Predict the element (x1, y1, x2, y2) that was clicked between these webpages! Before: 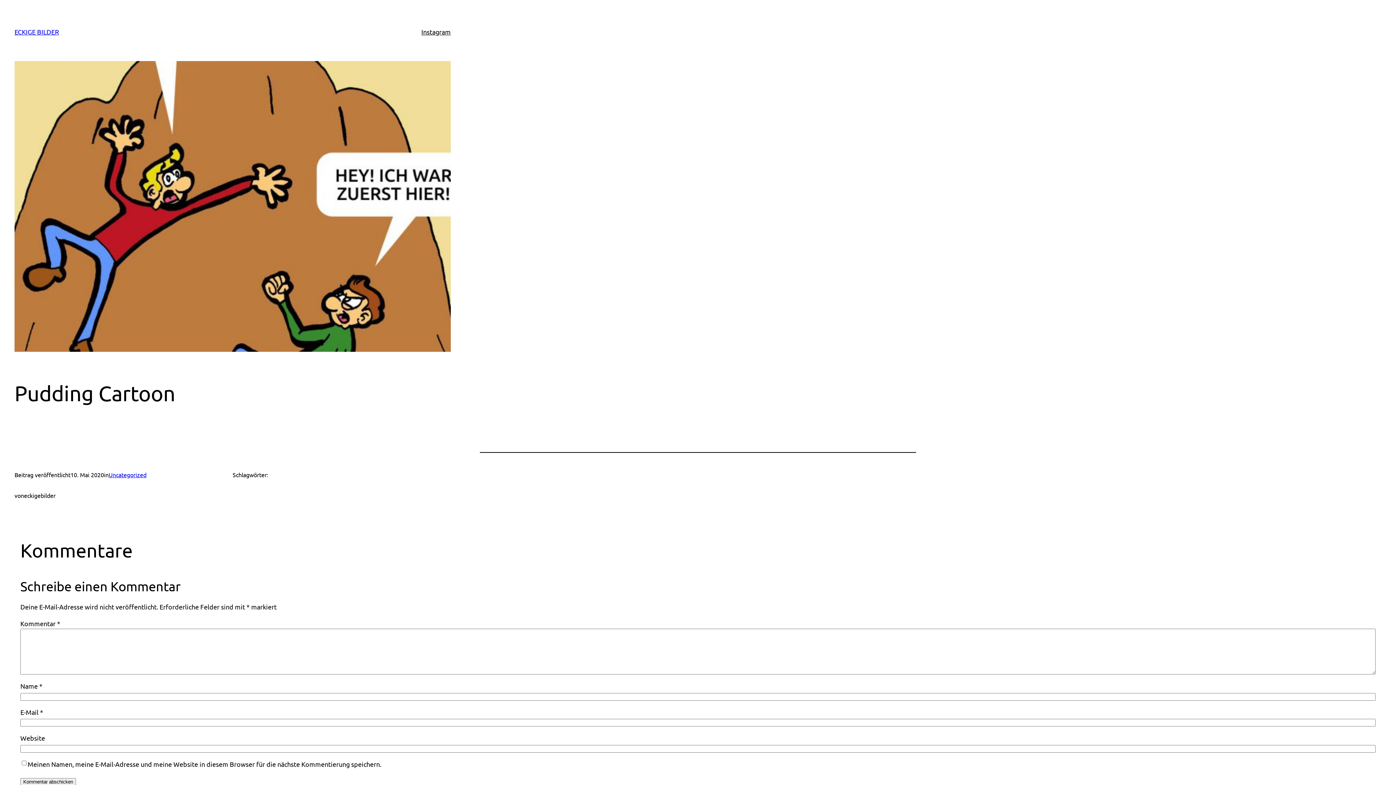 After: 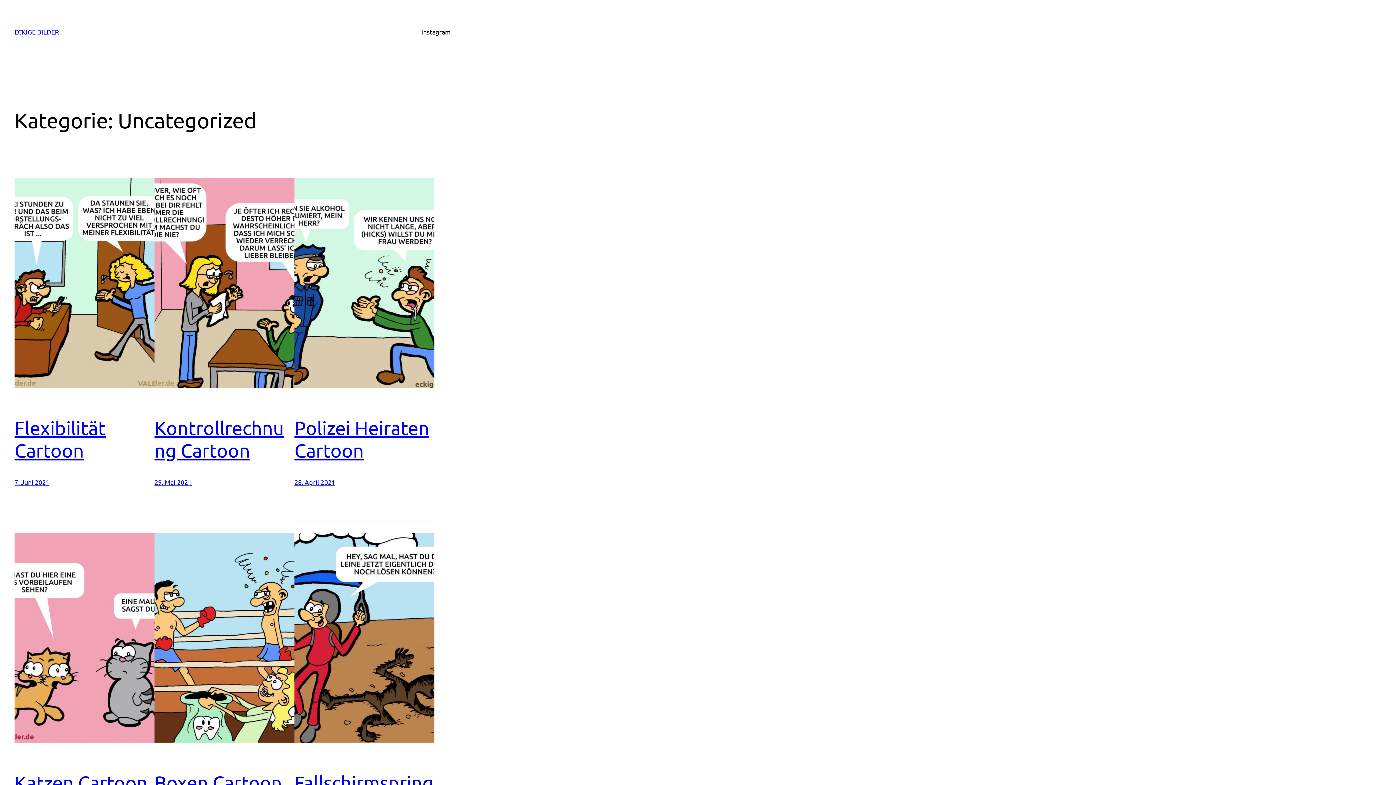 Action: bbox: (108, 471, 146, 478) label: Uncategorized